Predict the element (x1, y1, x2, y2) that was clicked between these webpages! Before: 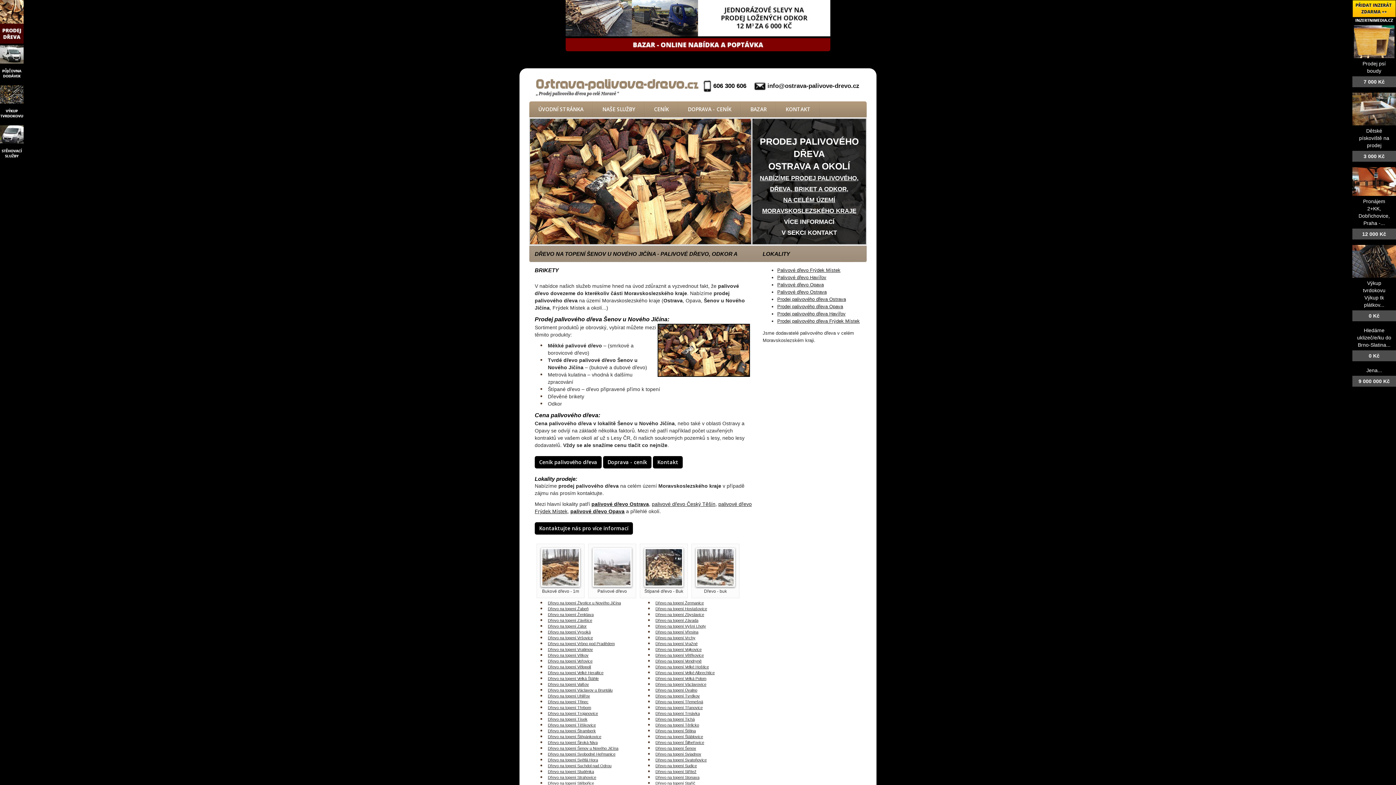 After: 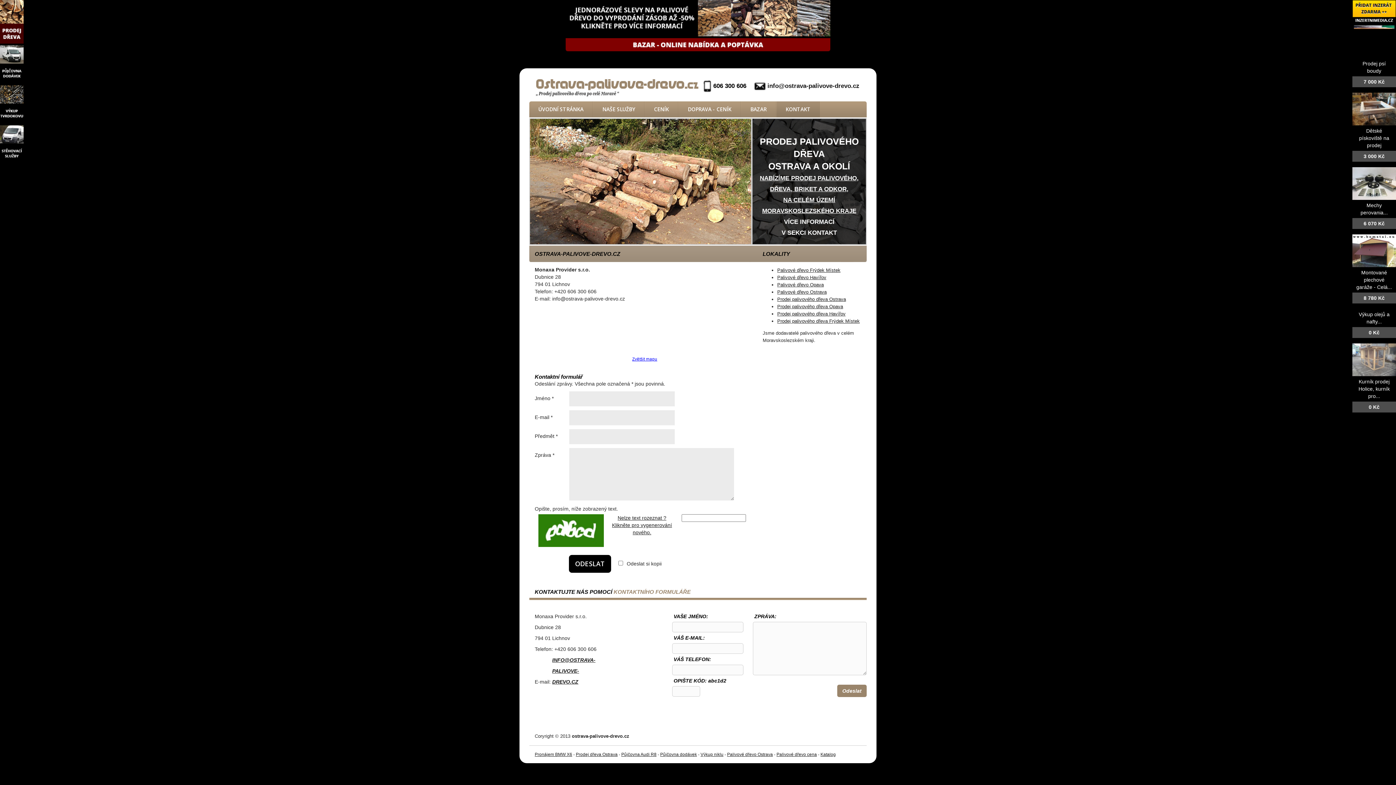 Action: label: KONTAKT bbox: (776, 101, 820, 117)